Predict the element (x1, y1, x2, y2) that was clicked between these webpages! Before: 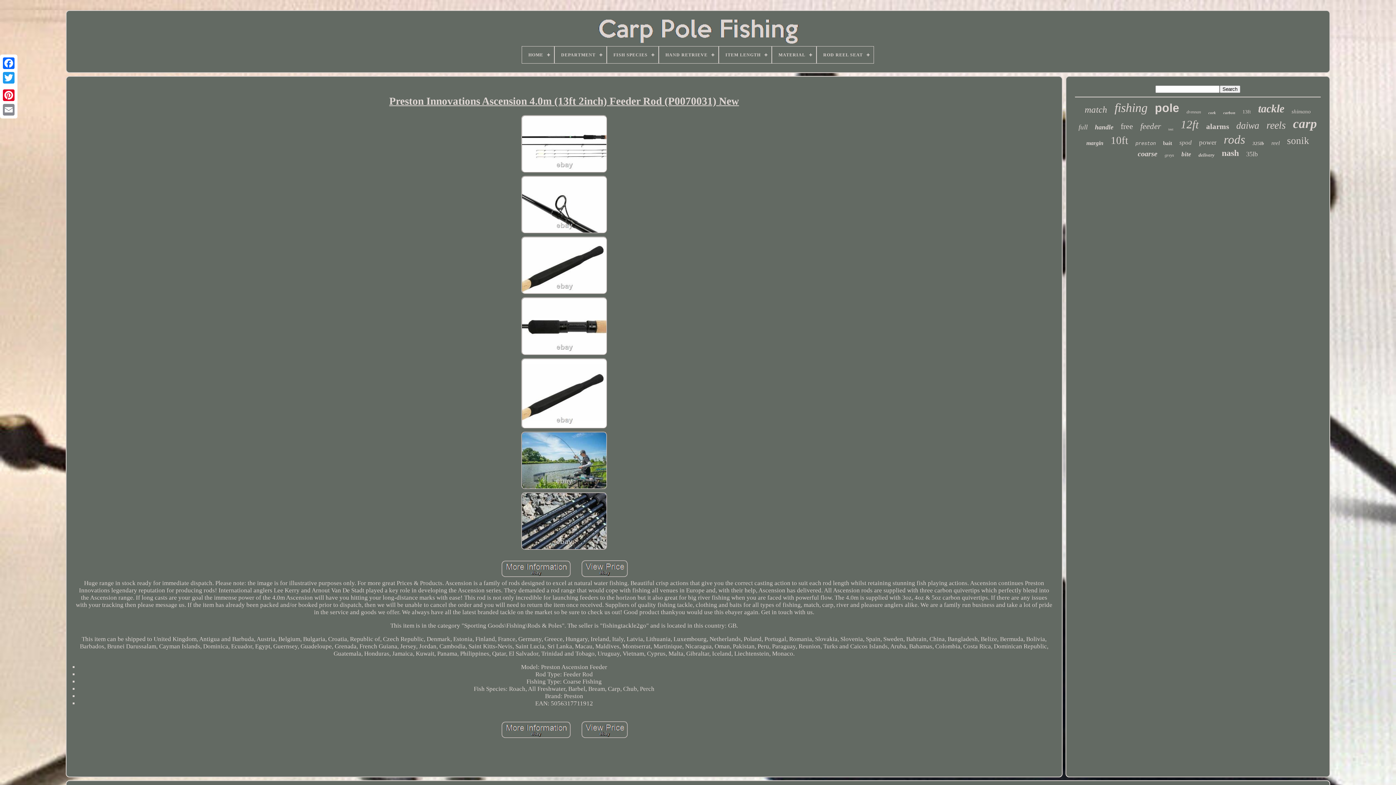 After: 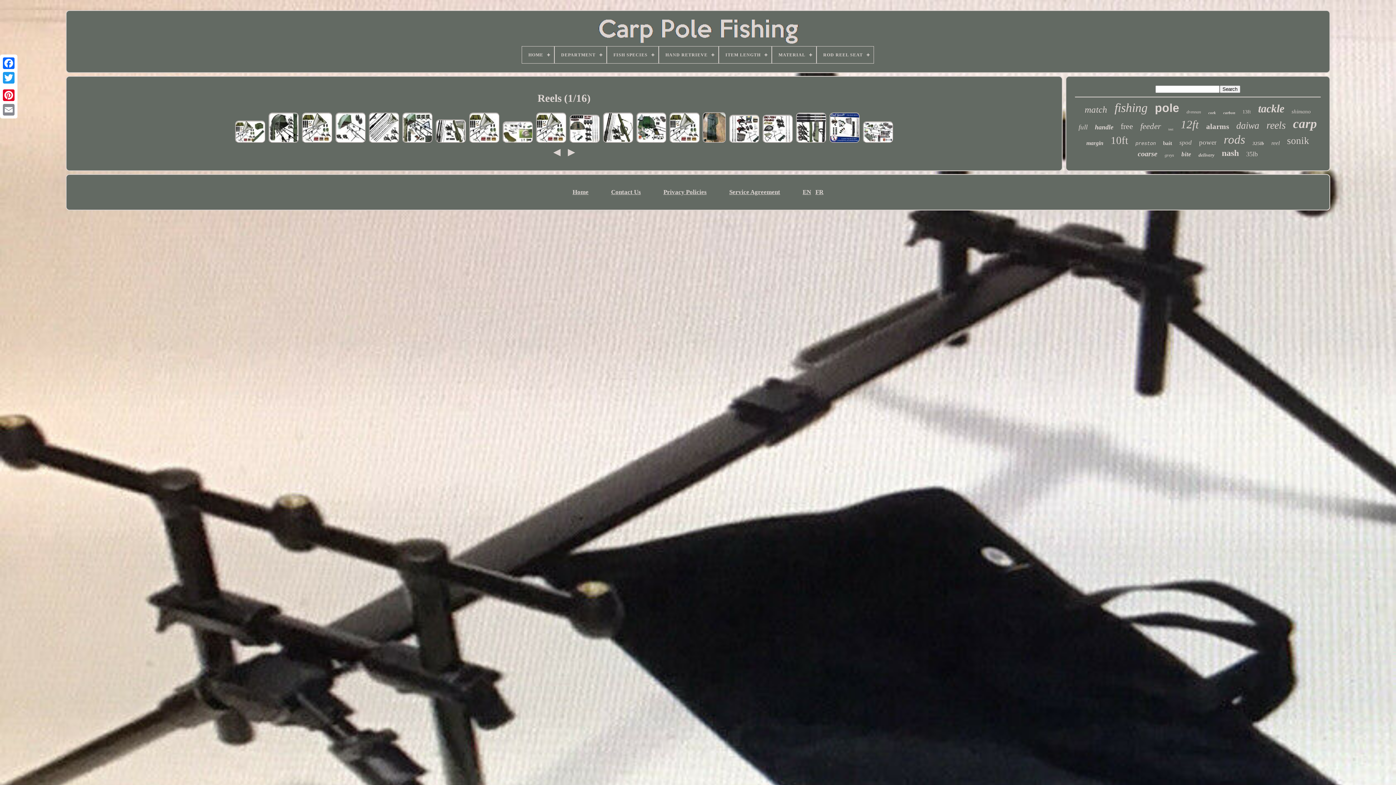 Action: label: reels bbox: (1266, 119, 1286, 131)